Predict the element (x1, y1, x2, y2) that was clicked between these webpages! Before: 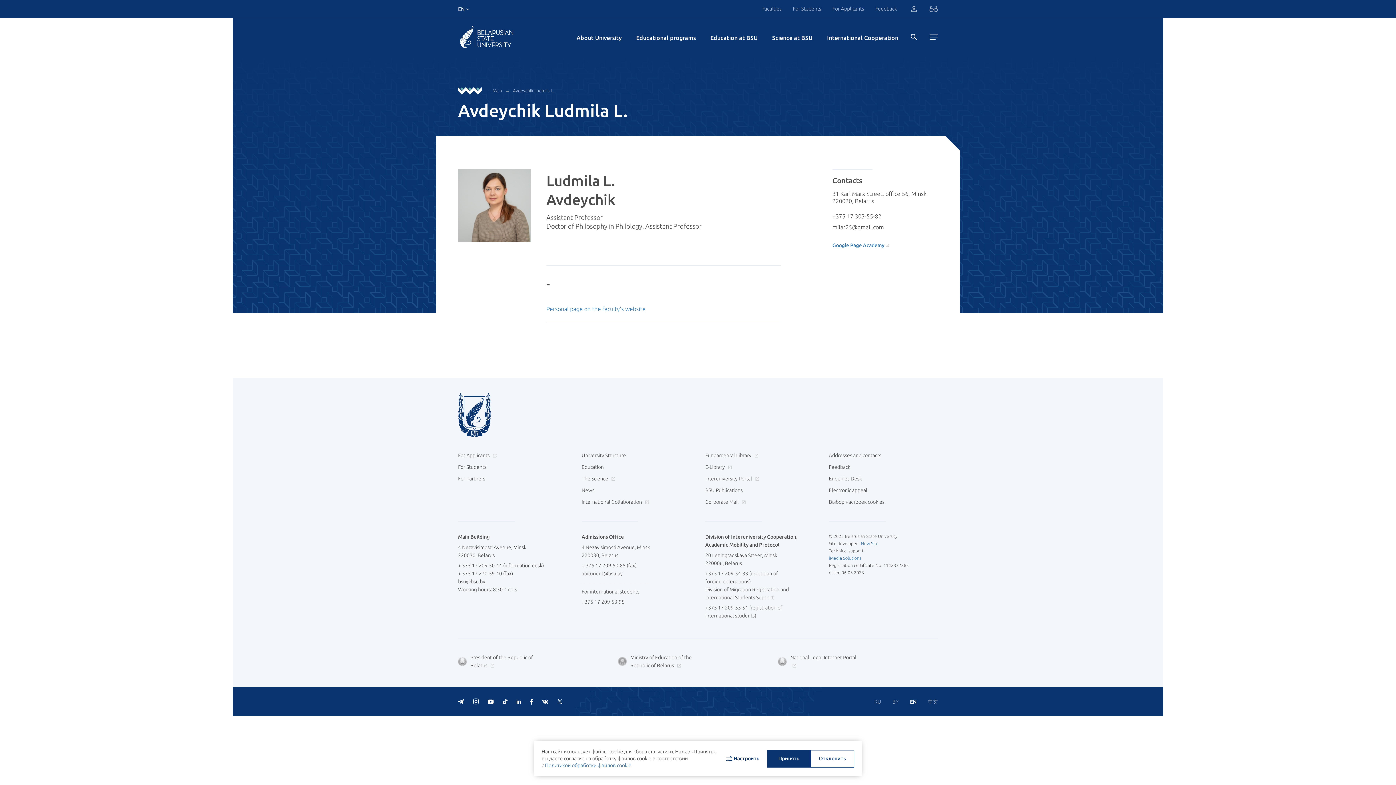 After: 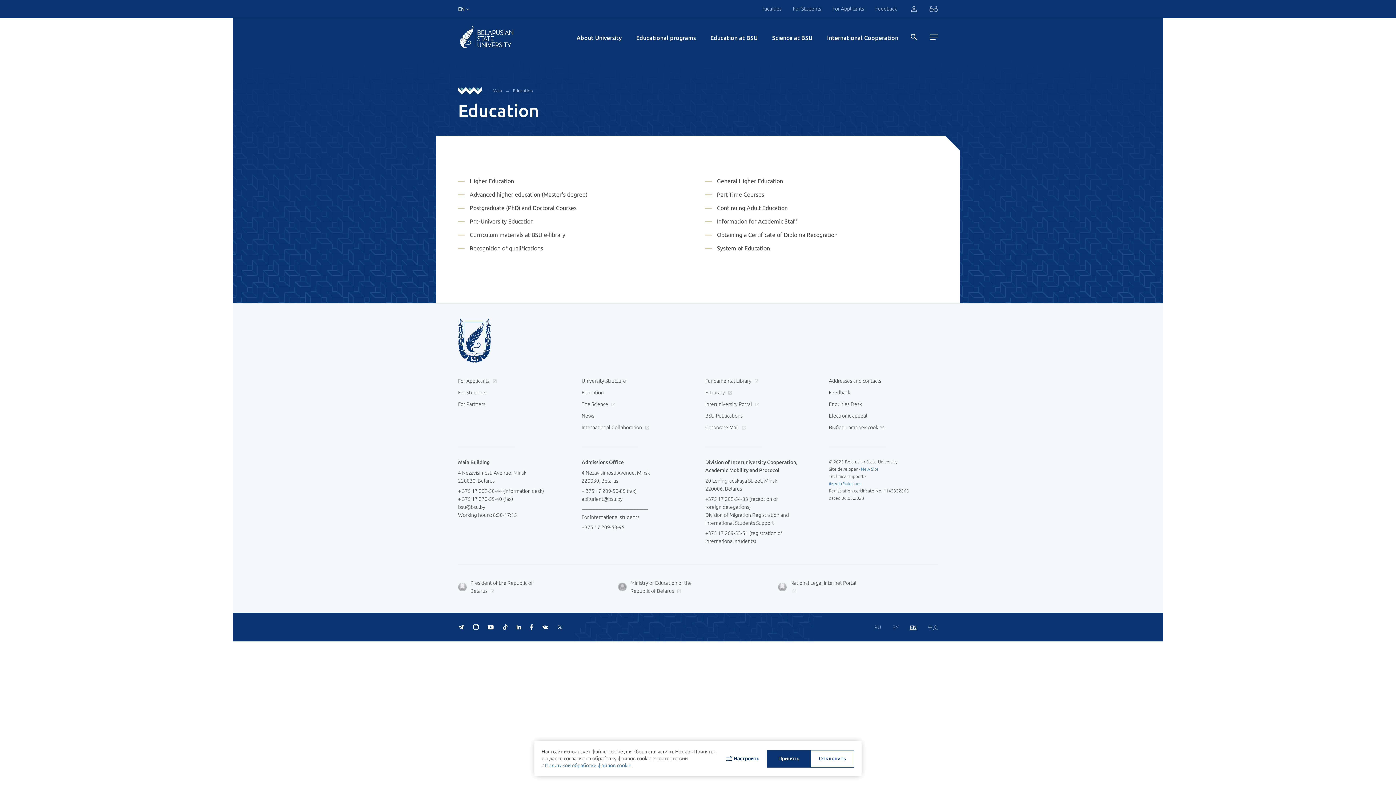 Action: bbox: (636, 18, 696, 58) label: Educational programs